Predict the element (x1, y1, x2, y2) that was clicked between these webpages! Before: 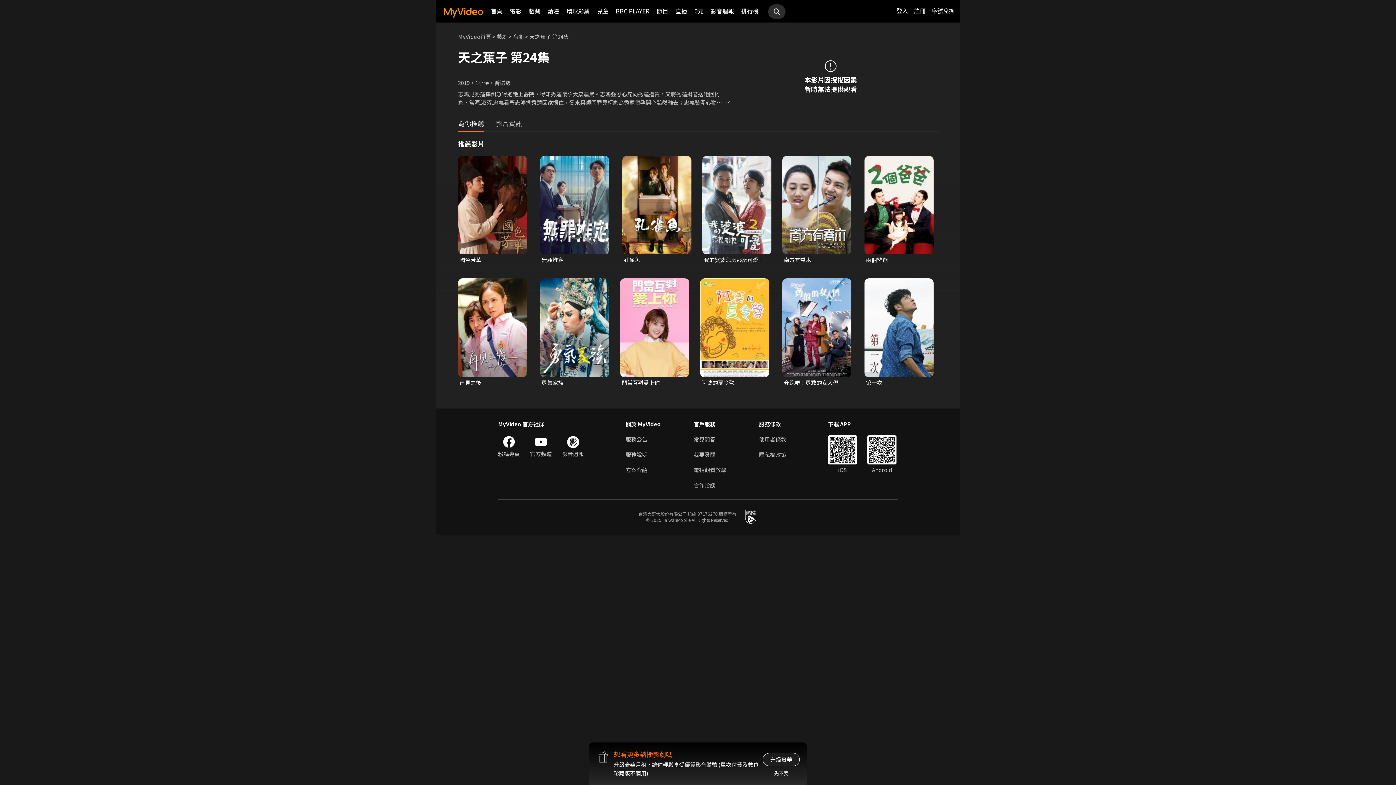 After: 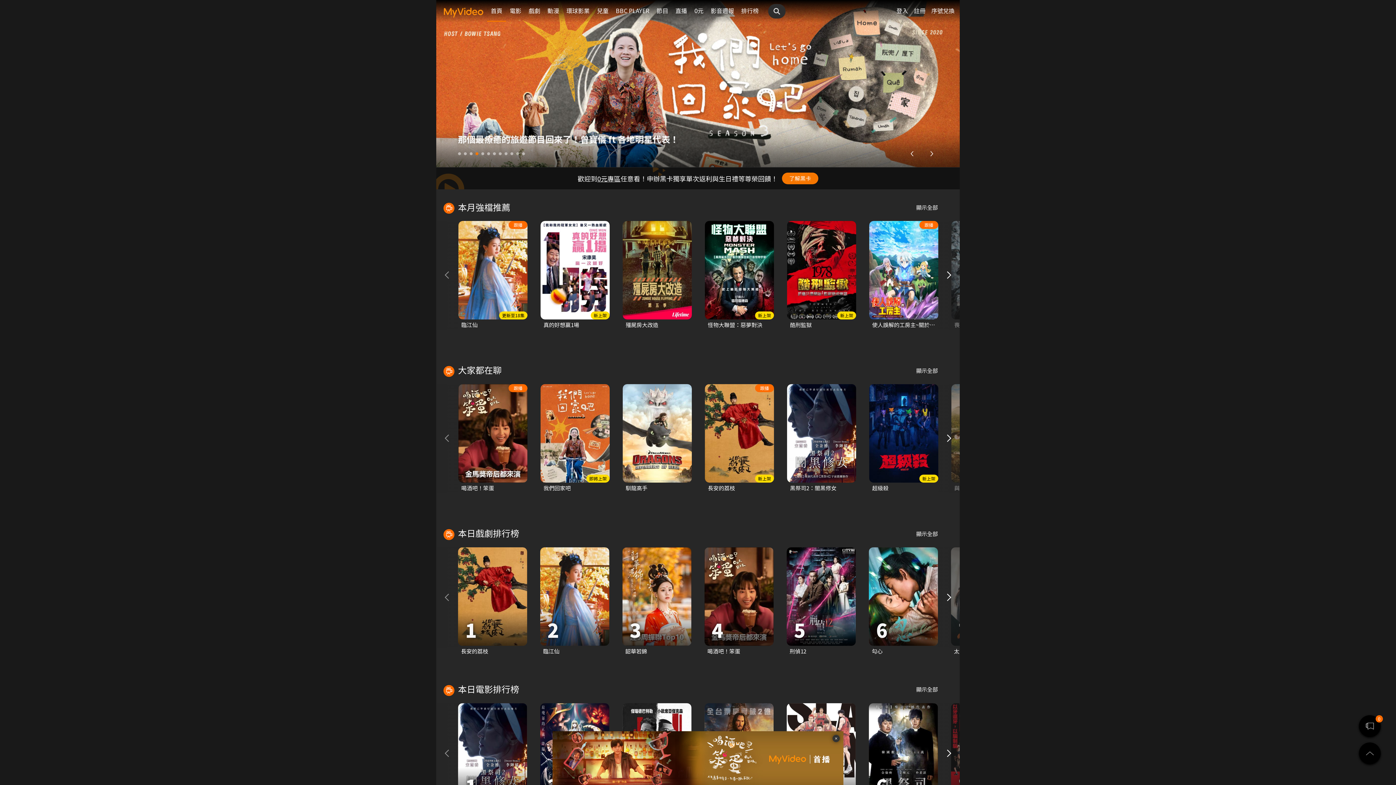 Action: bbox: (490, 0, 502, 21) label: 首頁